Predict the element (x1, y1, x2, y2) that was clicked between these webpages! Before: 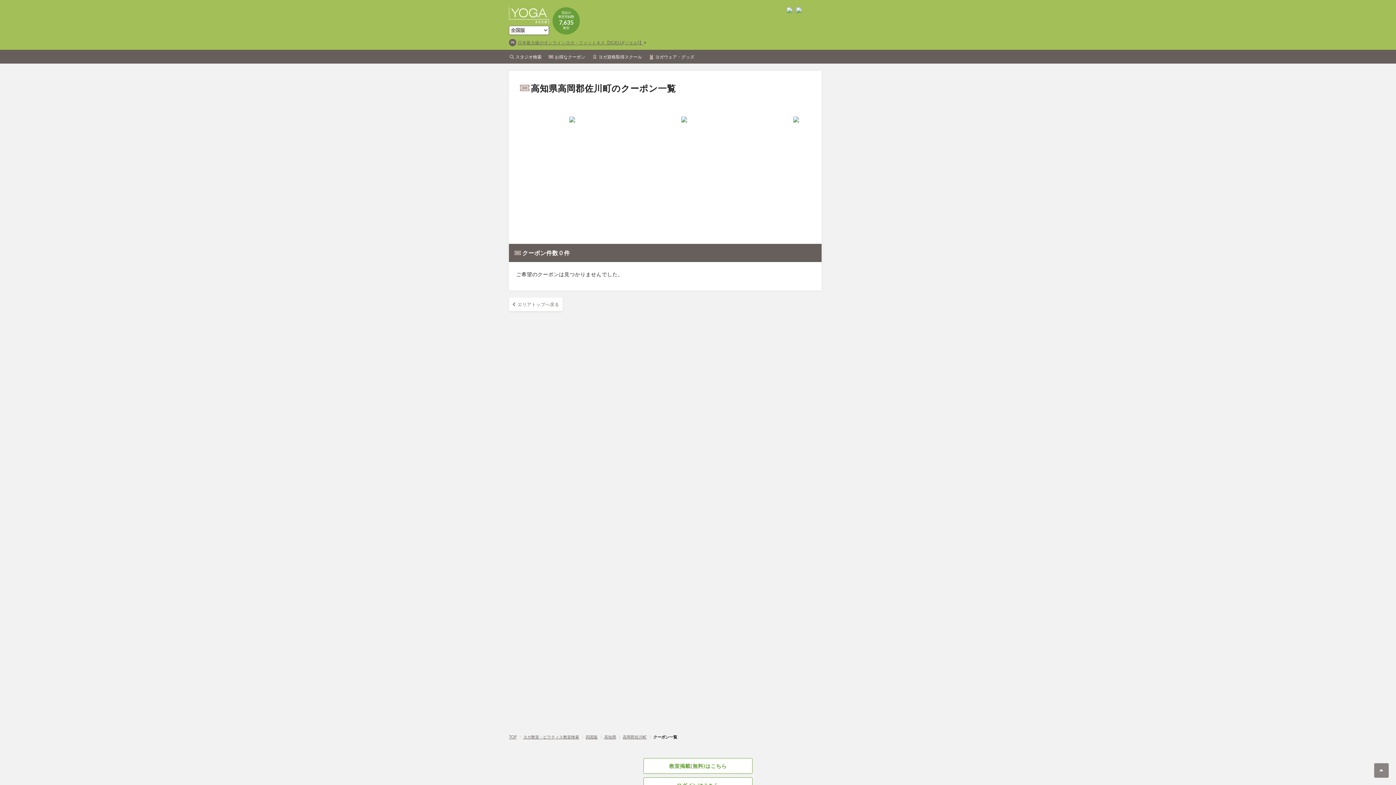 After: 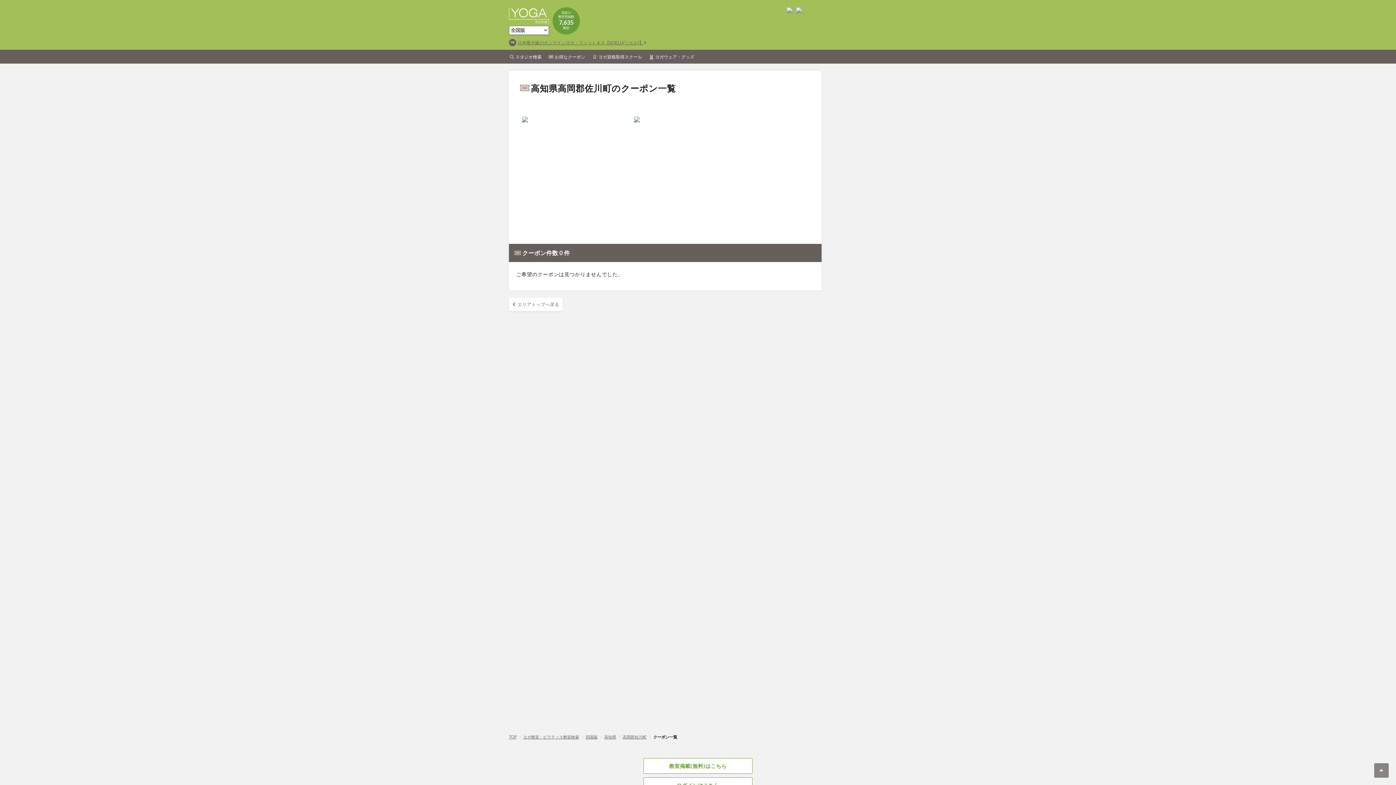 Action: bbox: (1374, 763, 1389, 778)